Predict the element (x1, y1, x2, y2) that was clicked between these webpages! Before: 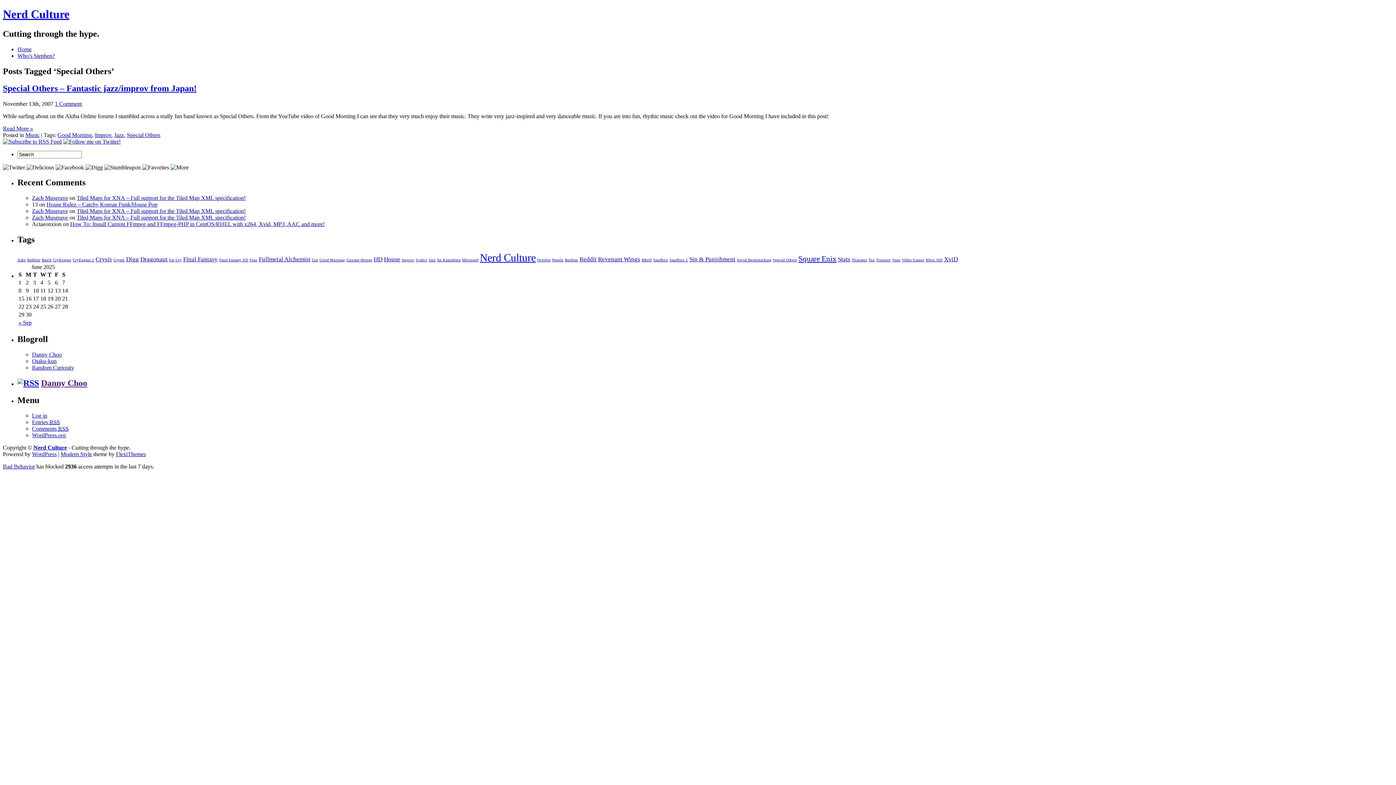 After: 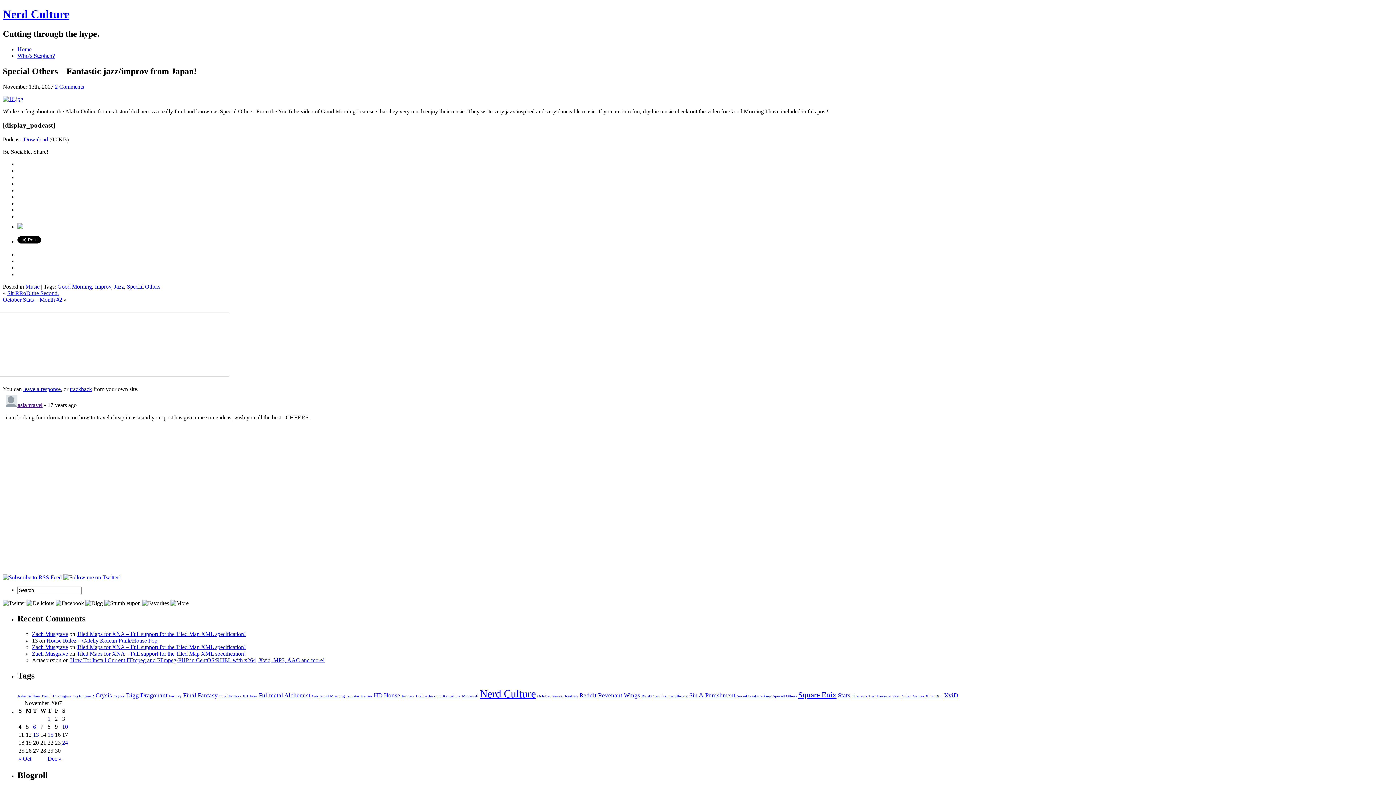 Action: bbox: (2, 83, 196, 92) label: Special Others – Fantastic jazz/improv from Japan!